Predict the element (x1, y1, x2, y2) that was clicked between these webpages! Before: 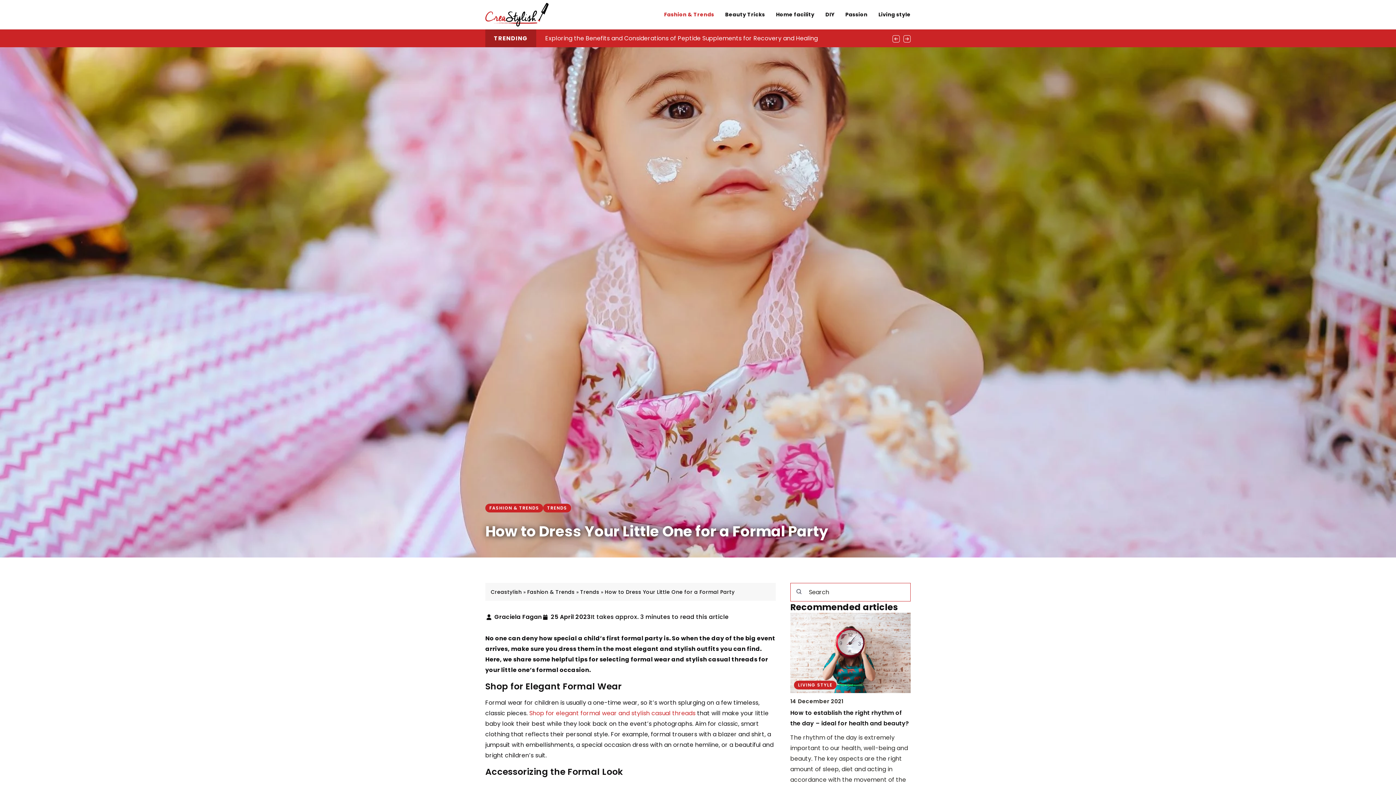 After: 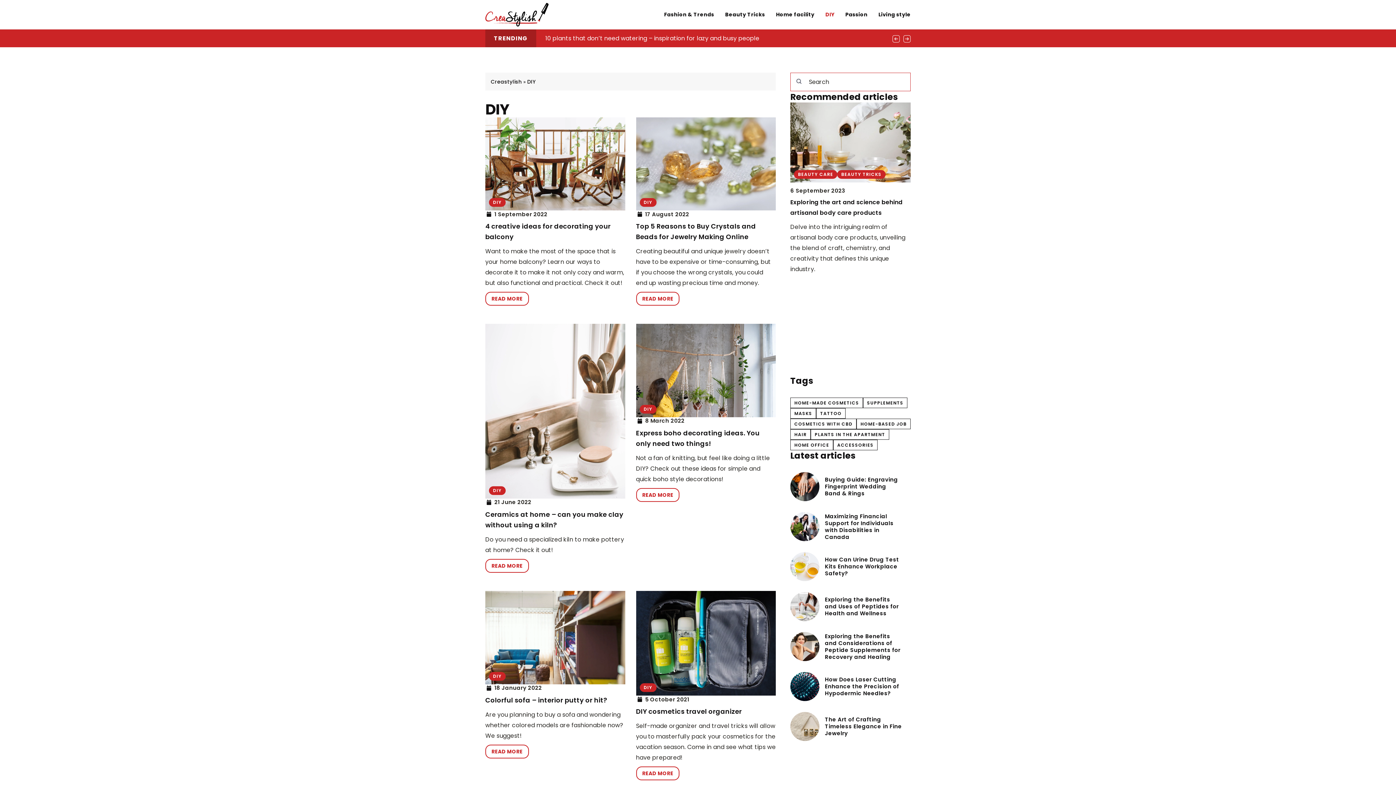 Action: bbox: (825, 9, 834, 20) label: DIY